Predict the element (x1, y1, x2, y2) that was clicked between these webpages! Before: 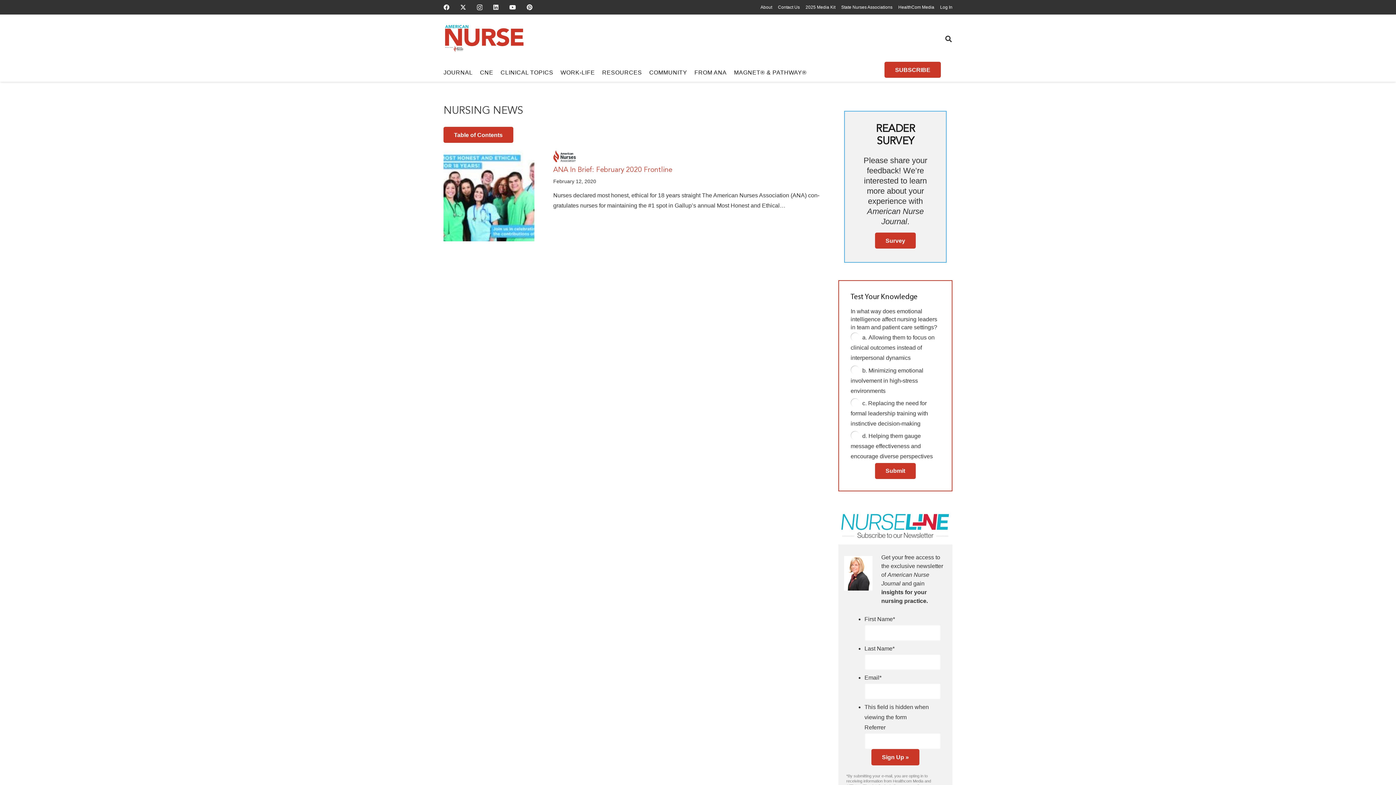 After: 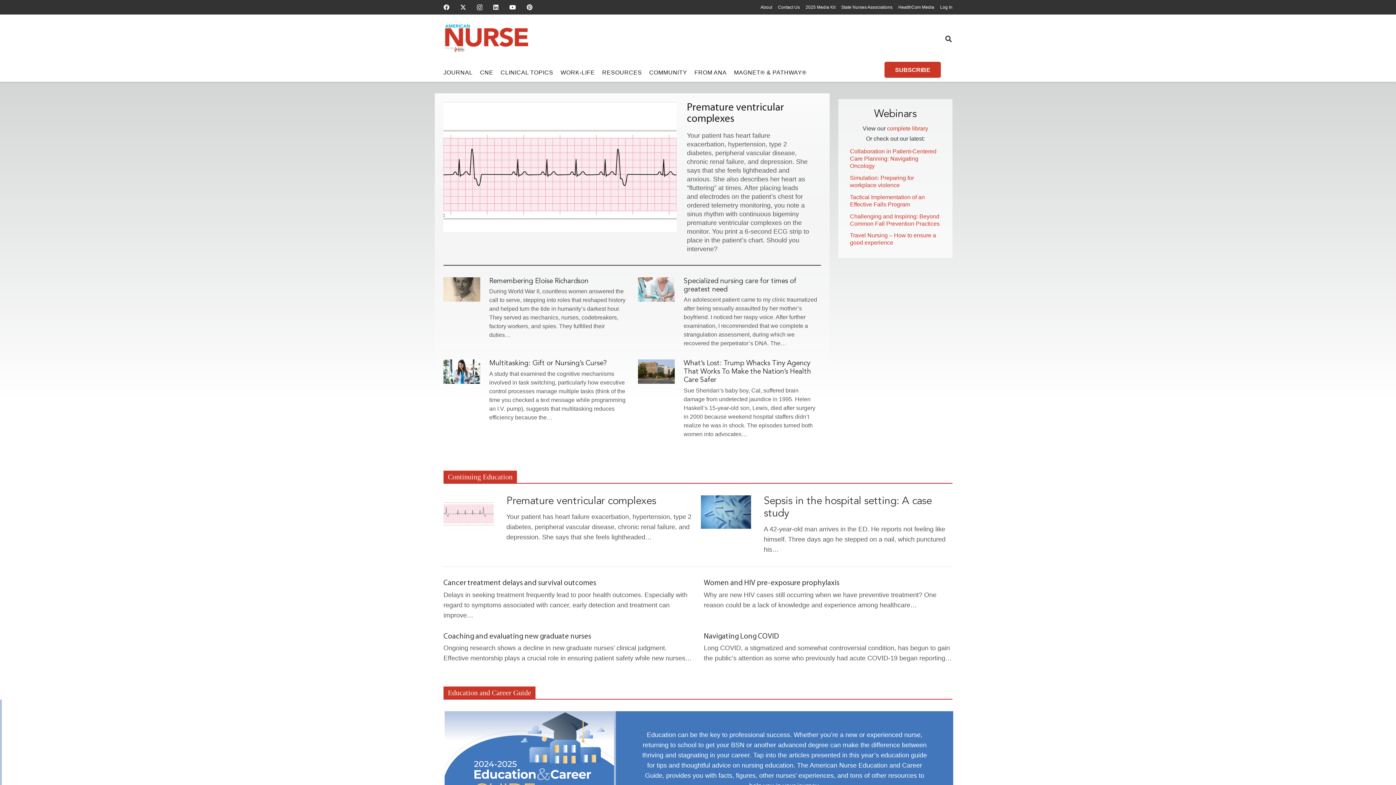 Action: bbox: (443, 23, 525, 54) label: AN Journal 2025 logo JOURNAL COVER FINAL